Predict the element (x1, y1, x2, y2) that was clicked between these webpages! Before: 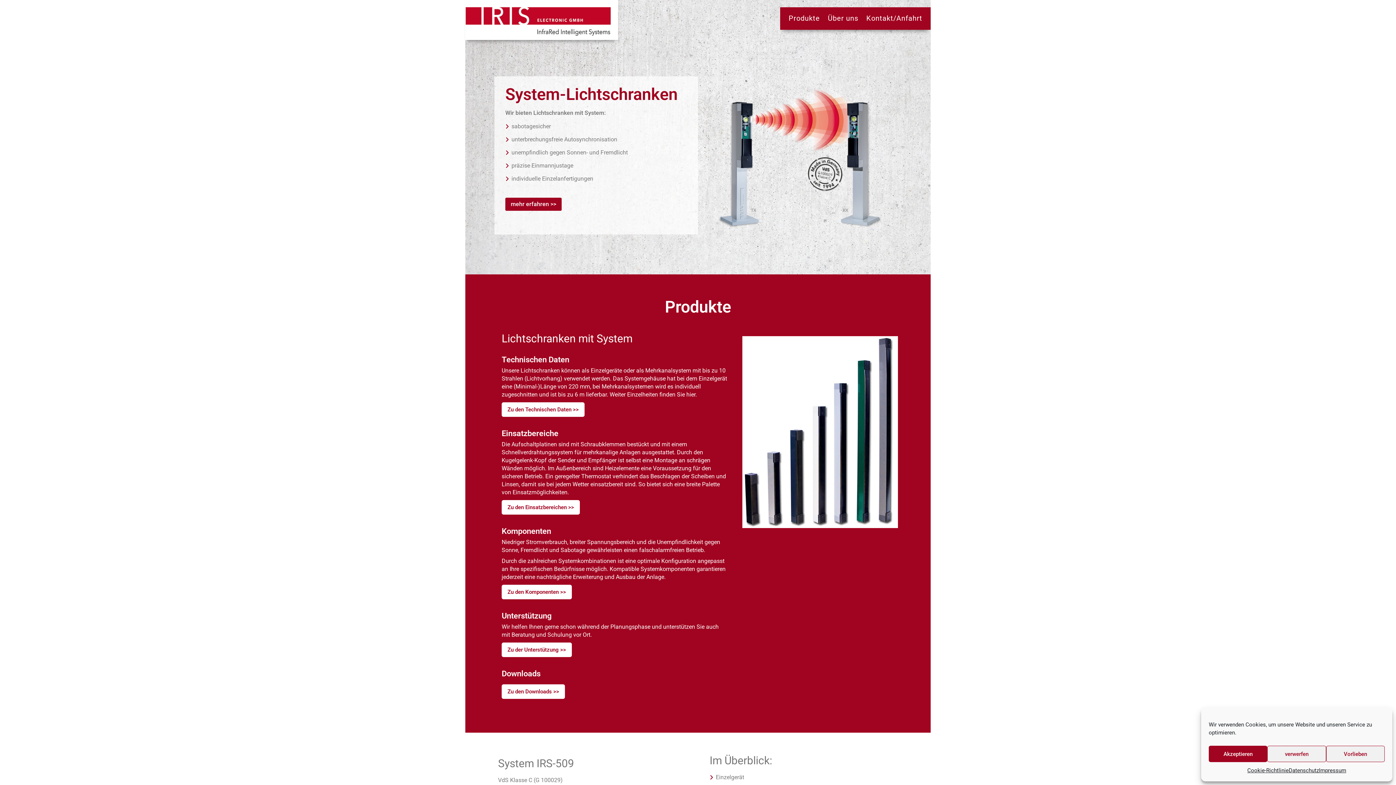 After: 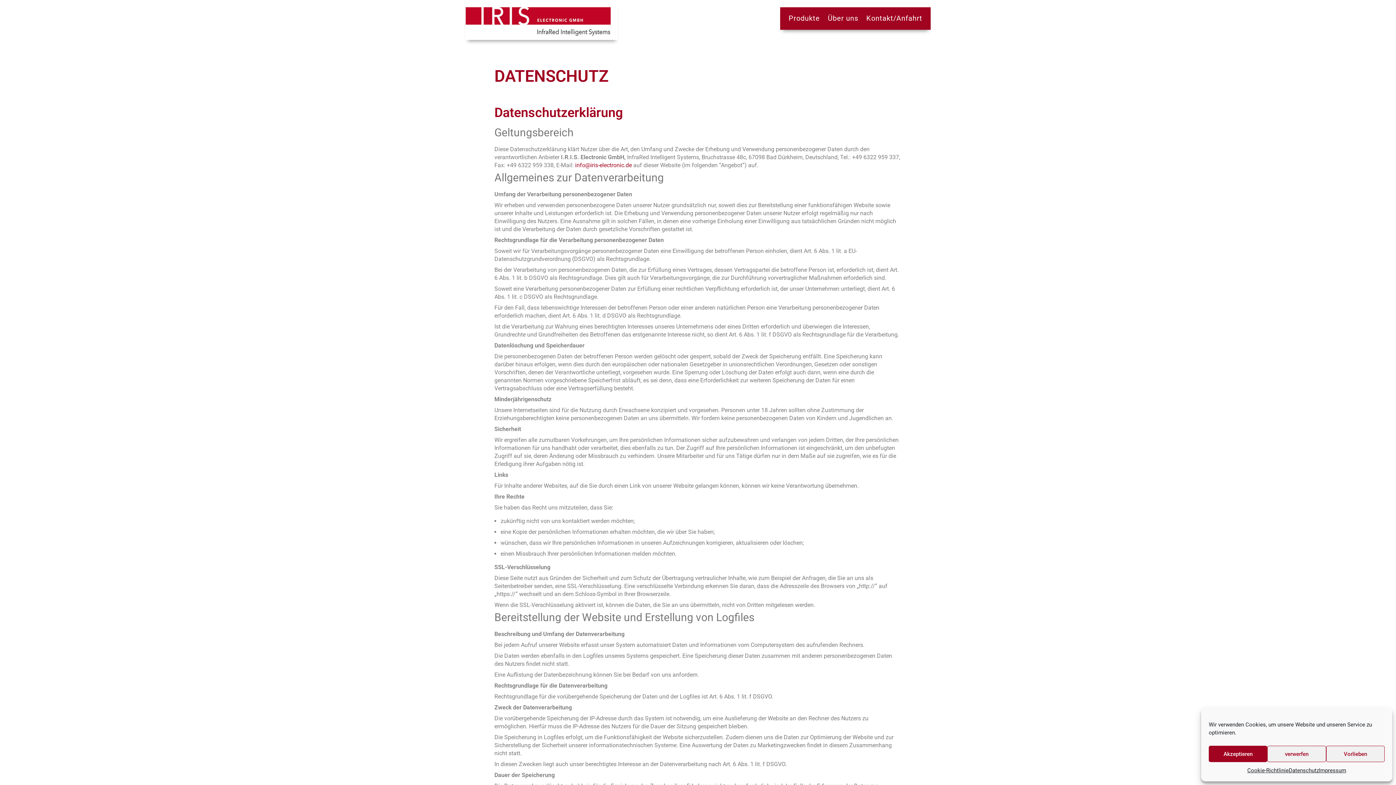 Action: label: Datenschutz bbox: (1289, 766, 1319, 776)